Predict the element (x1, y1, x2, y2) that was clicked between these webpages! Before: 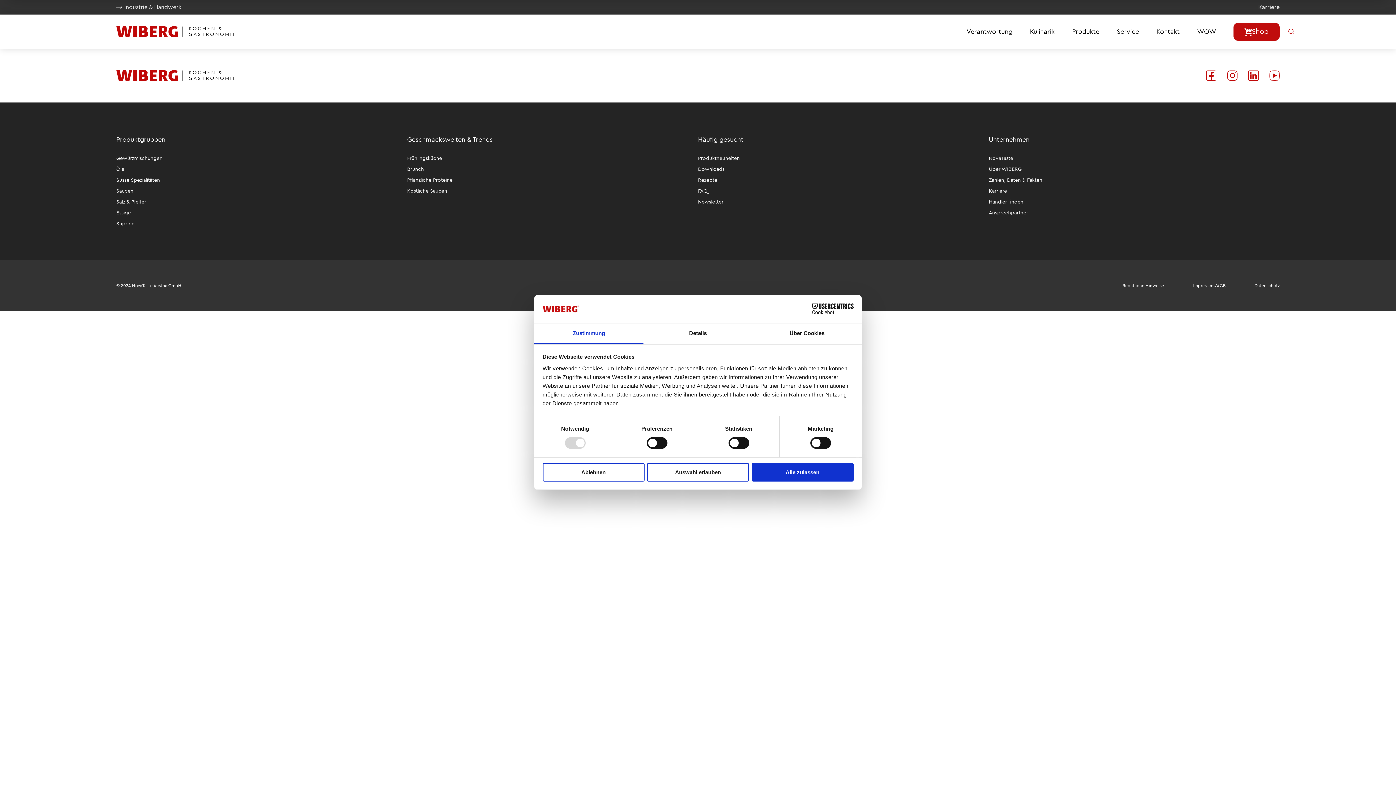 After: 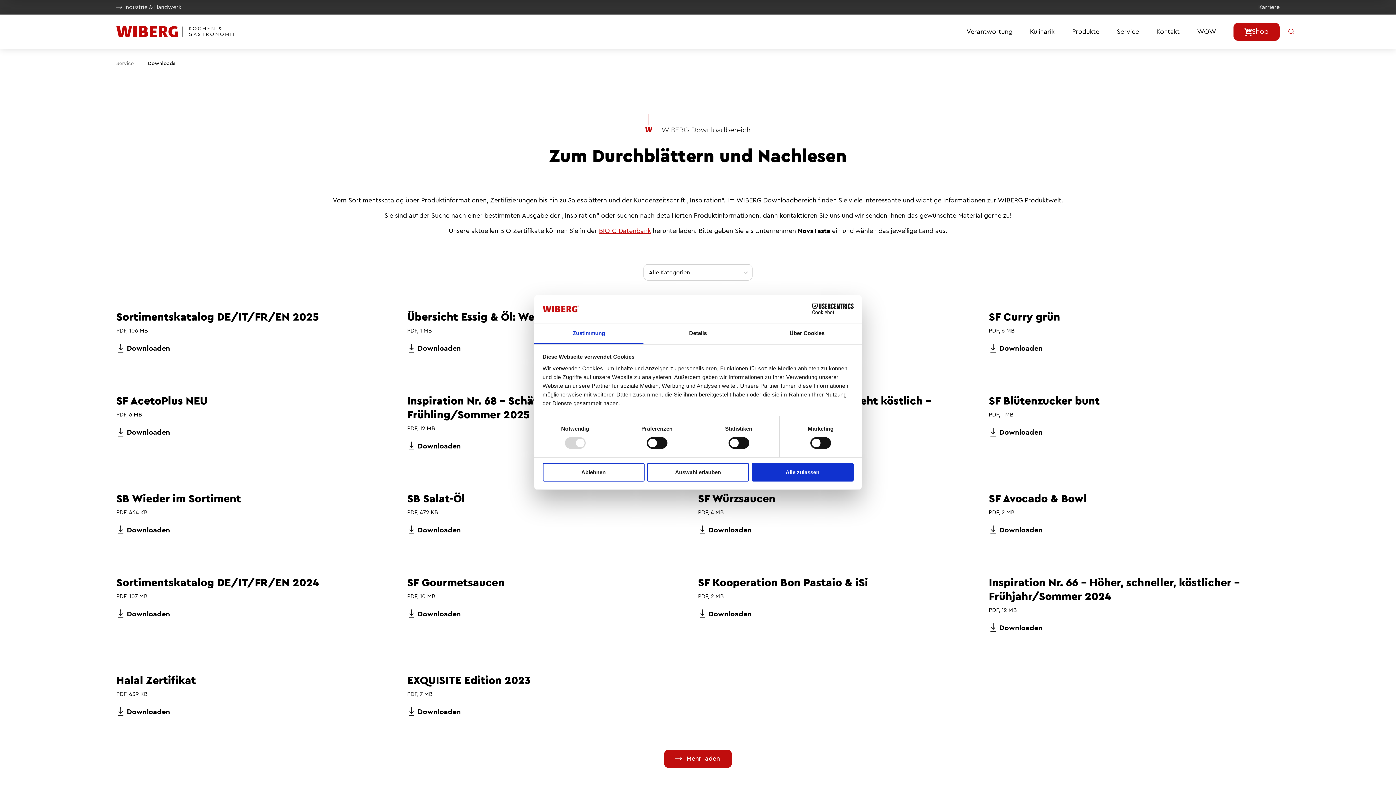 Action: label: Downloads bbox: (698, 165, 724, 173)